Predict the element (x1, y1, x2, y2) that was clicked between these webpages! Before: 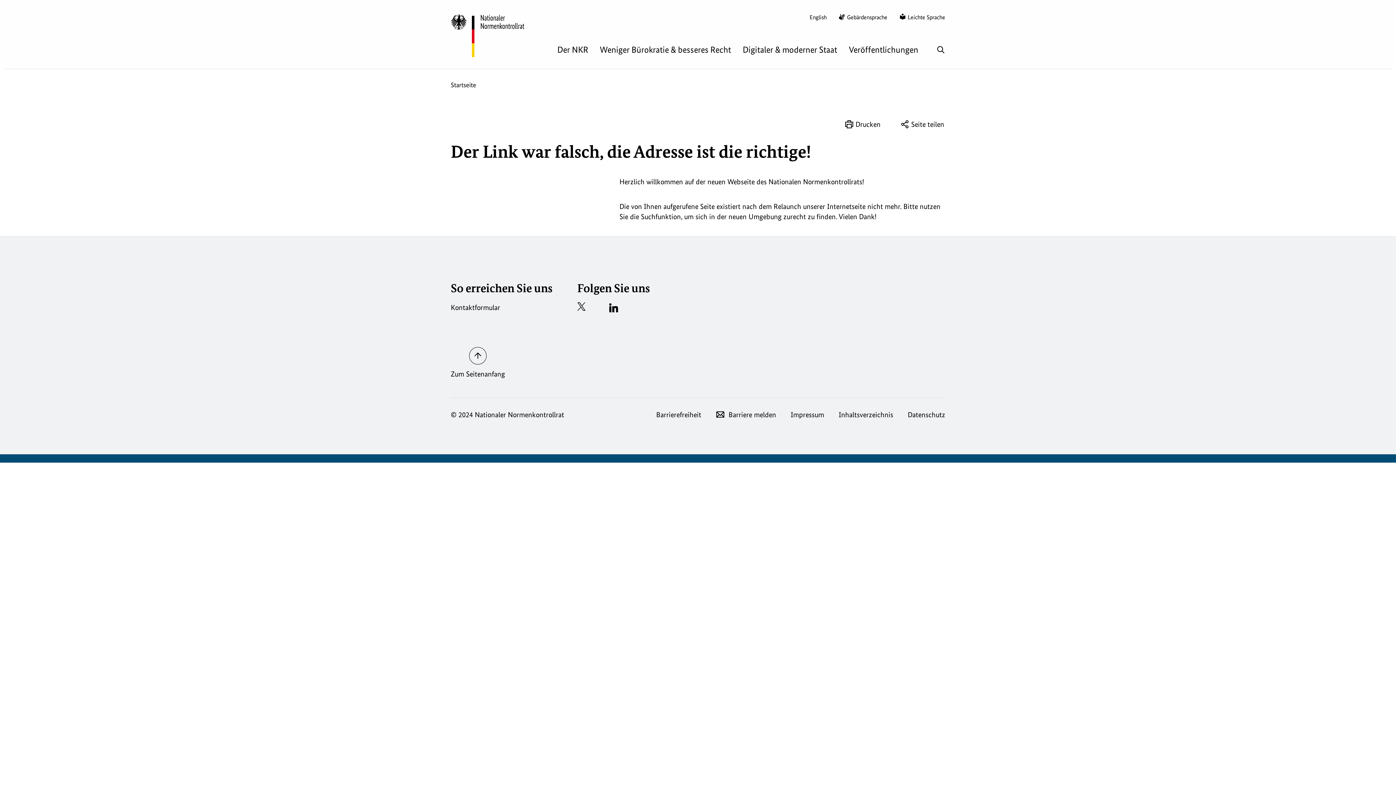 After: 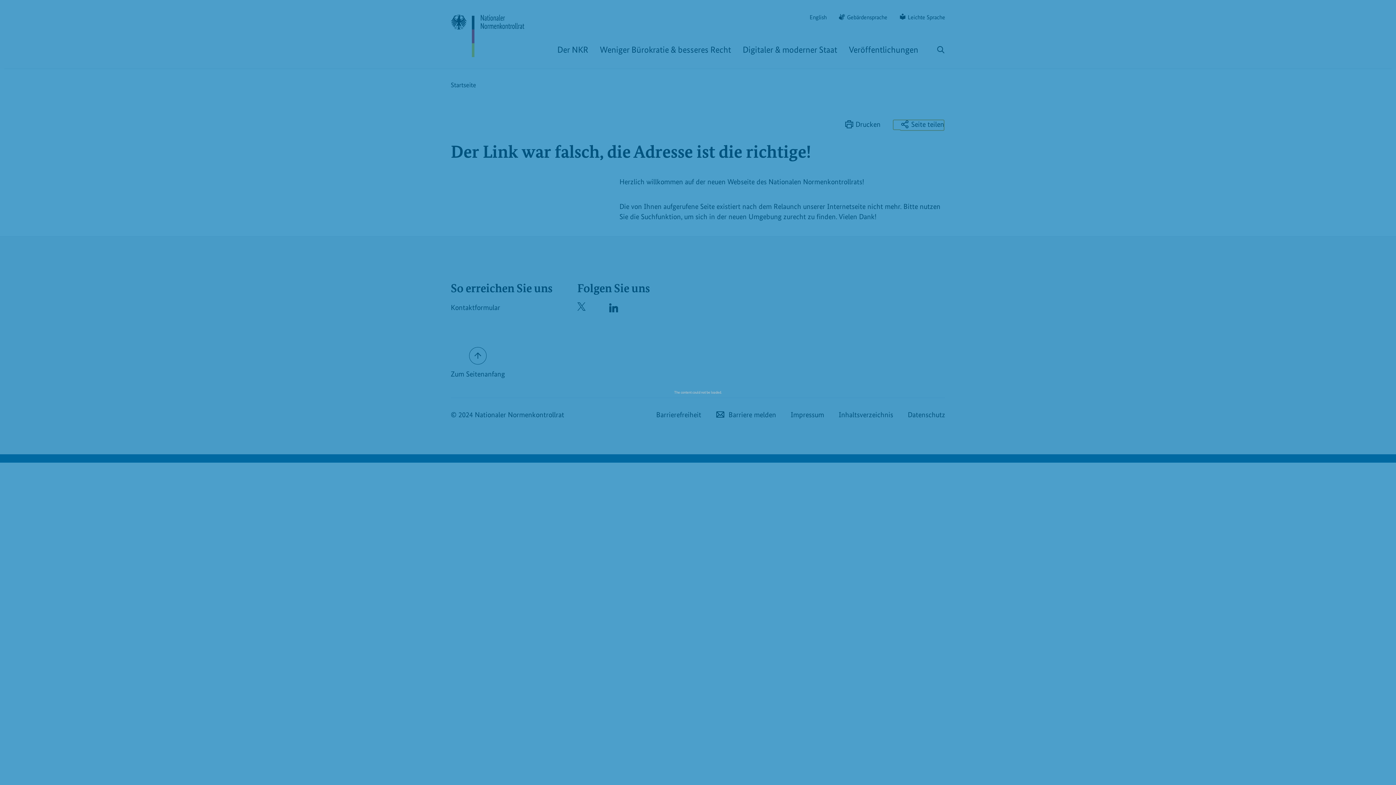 Action: label: Seite teilen bbox: (893, 120, 944, 129)